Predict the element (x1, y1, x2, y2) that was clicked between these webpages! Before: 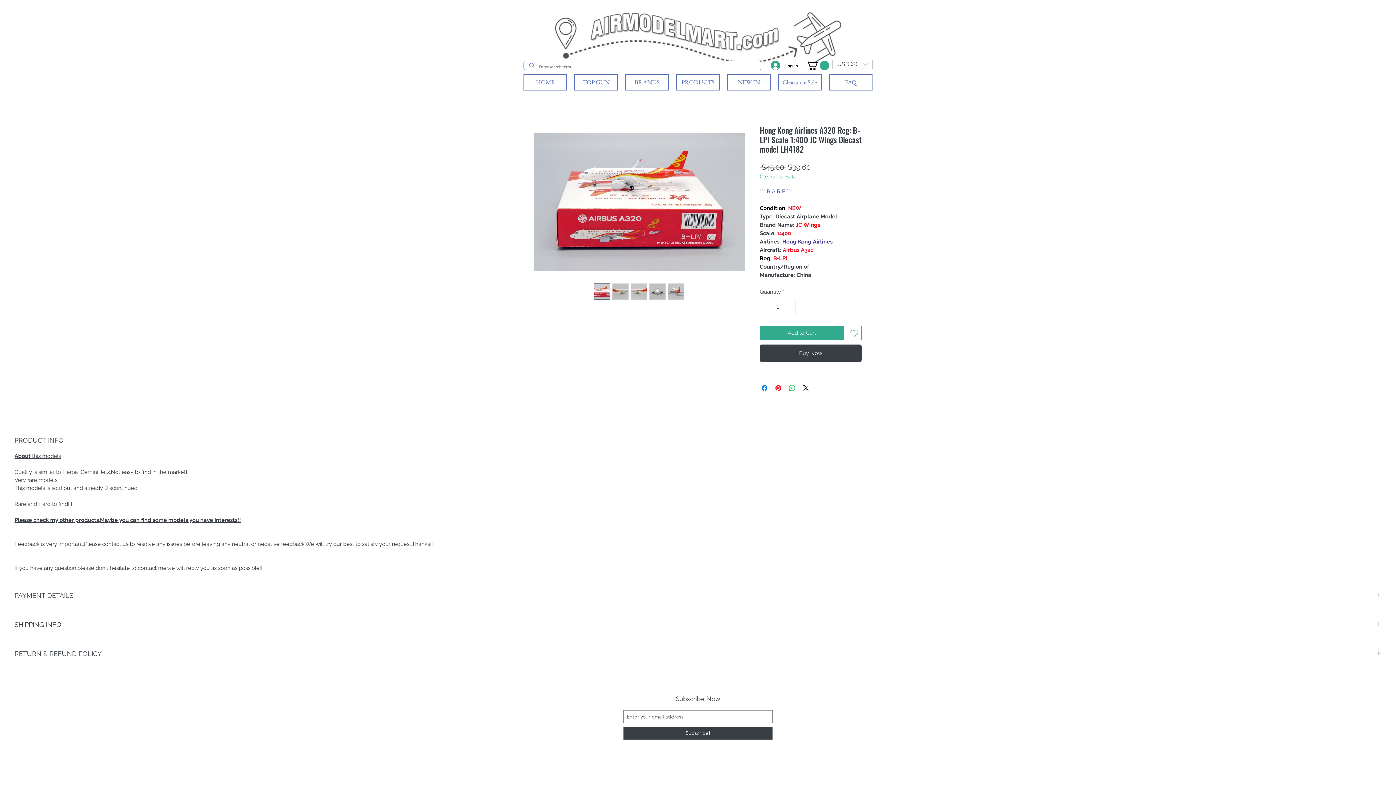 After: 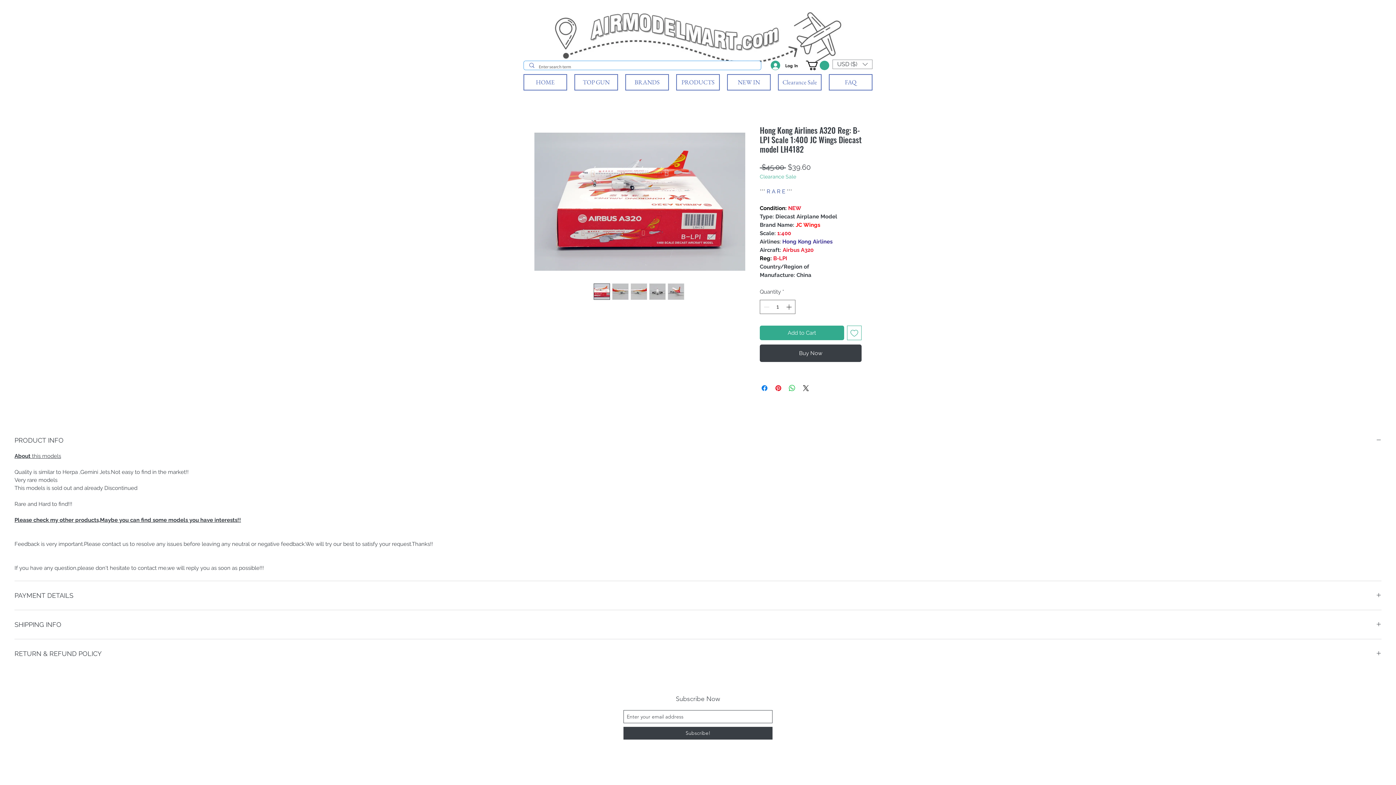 Action: bbox: (806, 60, 829, 70)